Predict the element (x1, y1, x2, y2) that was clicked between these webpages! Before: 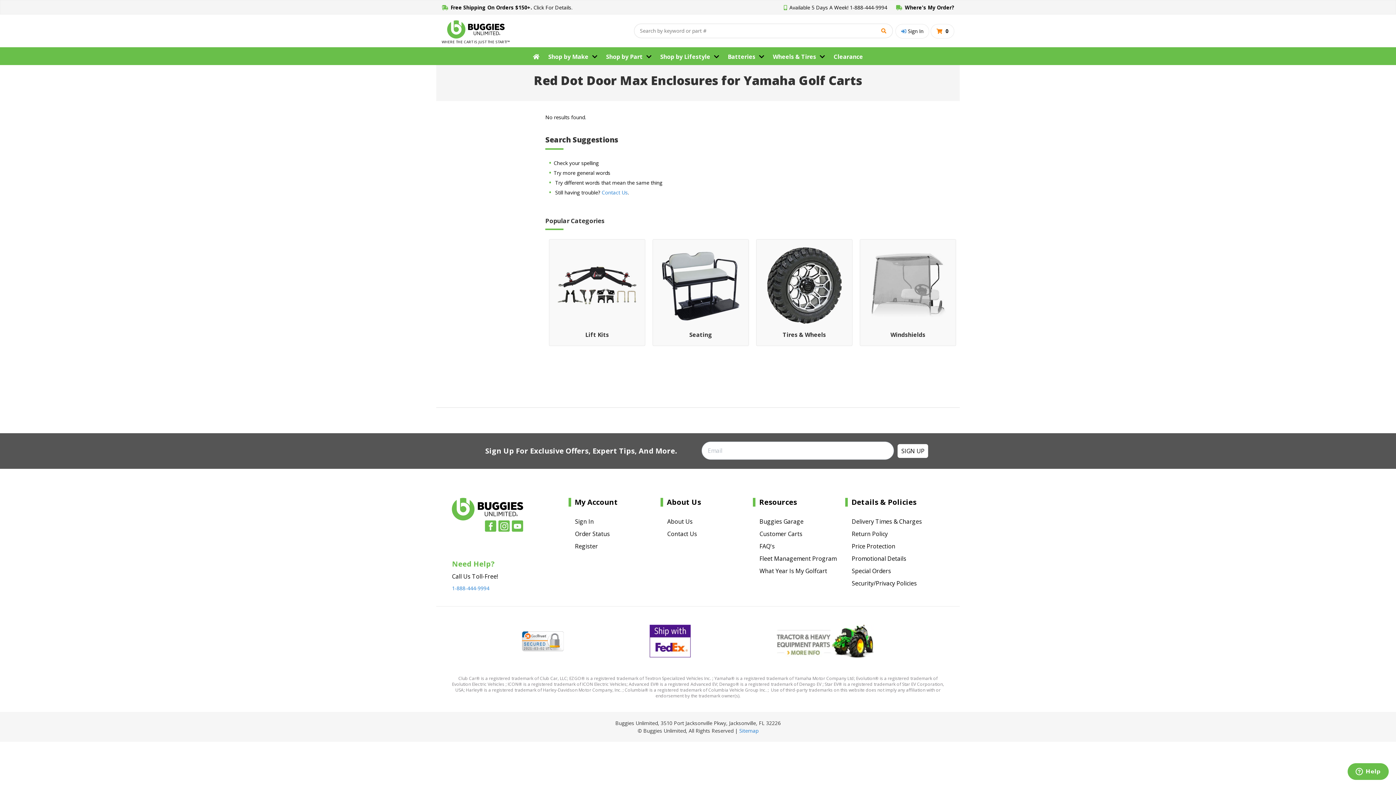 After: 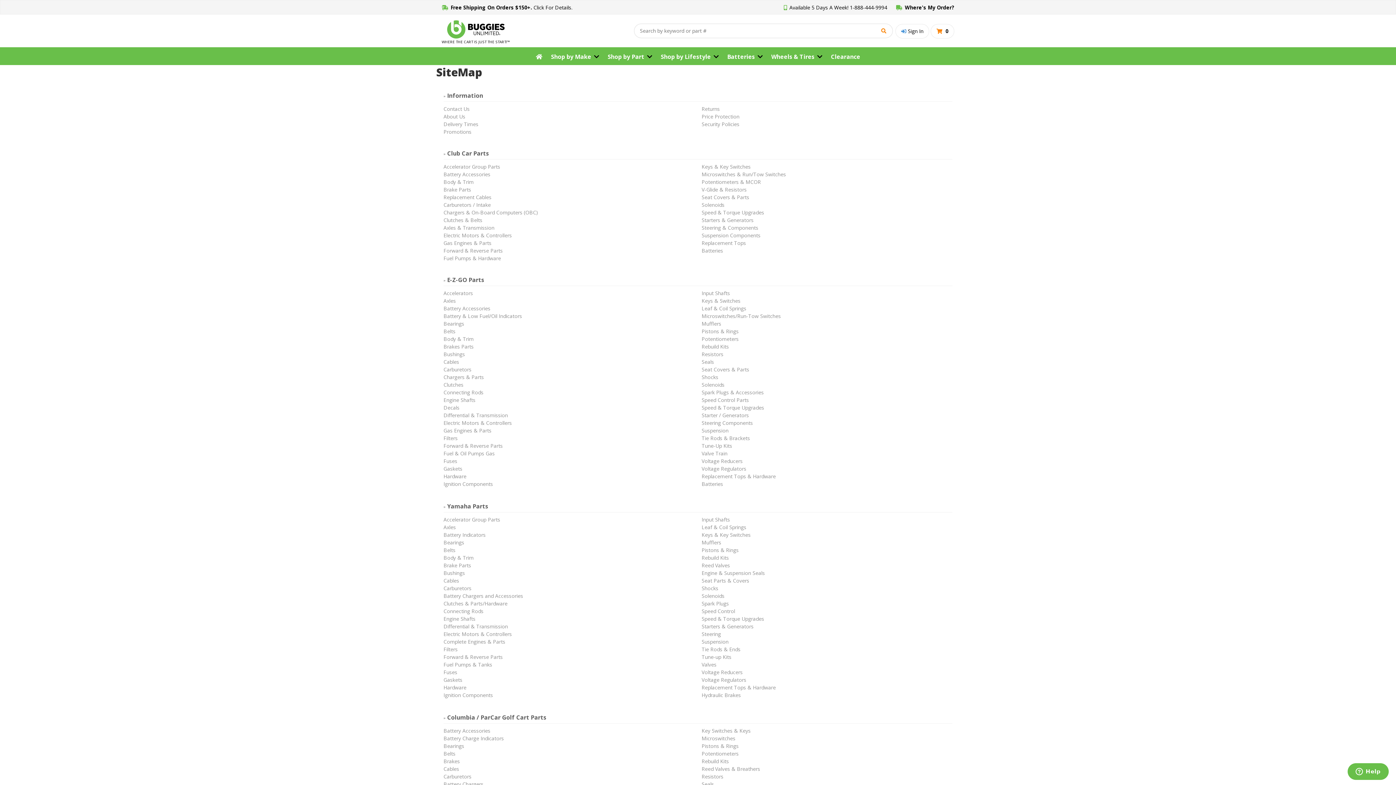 Action: bbox: (739, 727, 758, 734) label: Sitemap